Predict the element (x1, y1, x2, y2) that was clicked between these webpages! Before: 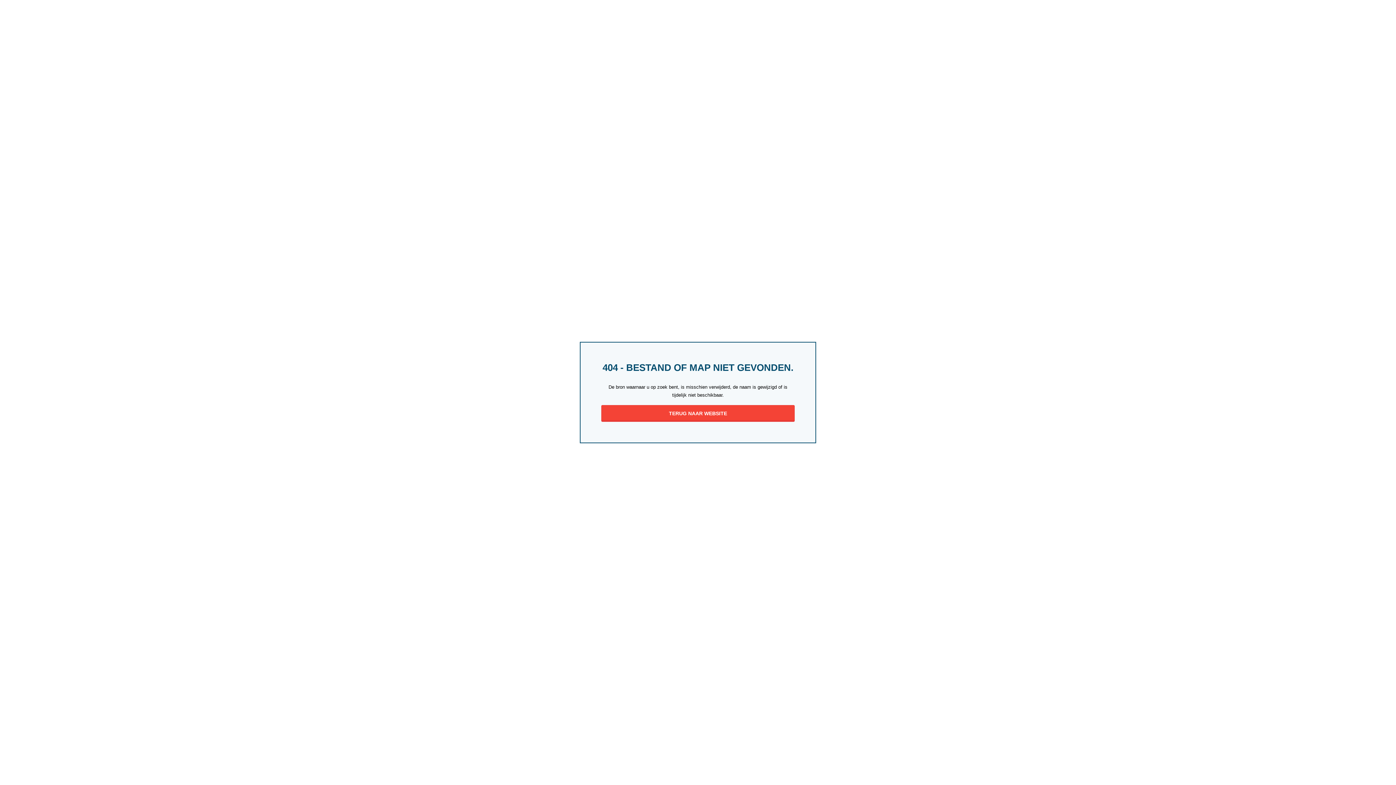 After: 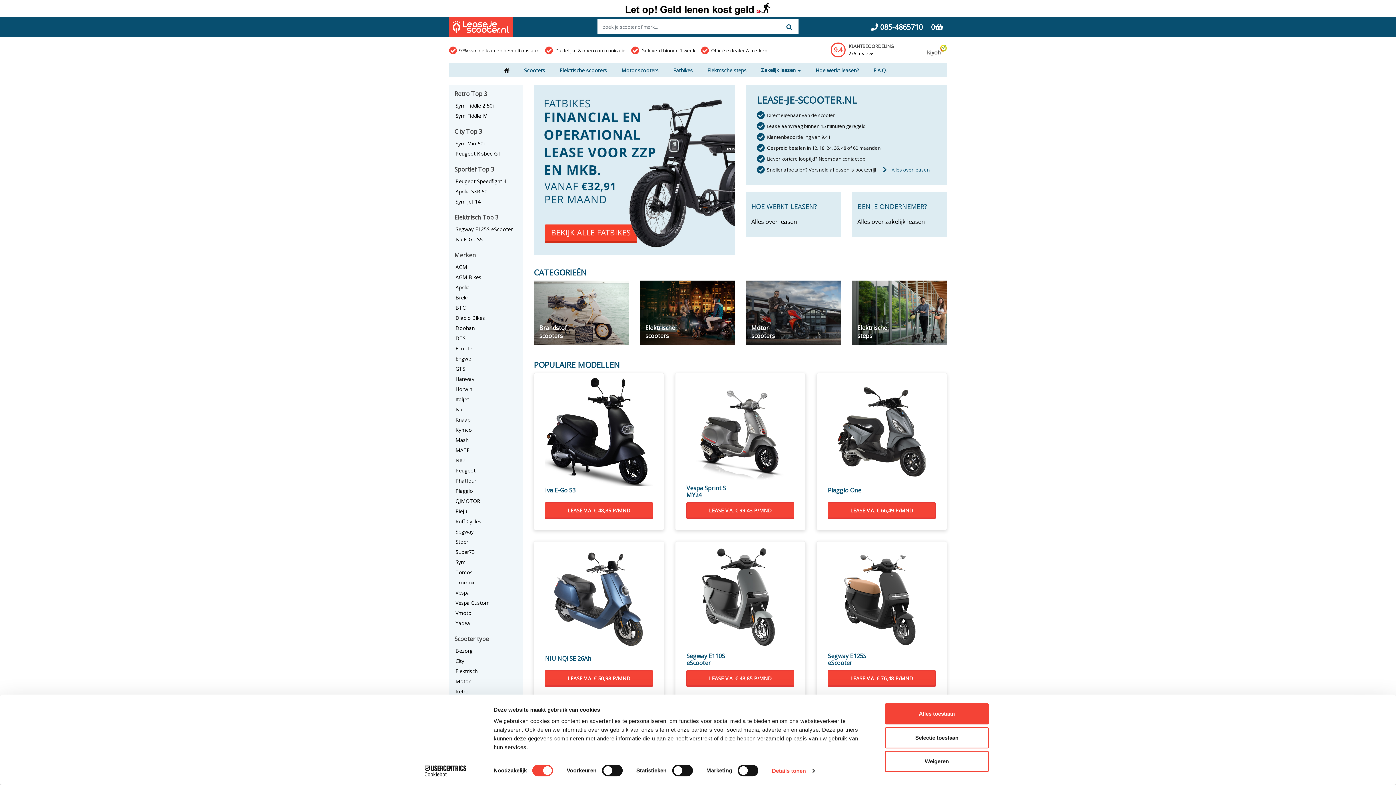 Action: label: TERUG NAAR WEBSITE bbox: (601, 405, 794, 422)